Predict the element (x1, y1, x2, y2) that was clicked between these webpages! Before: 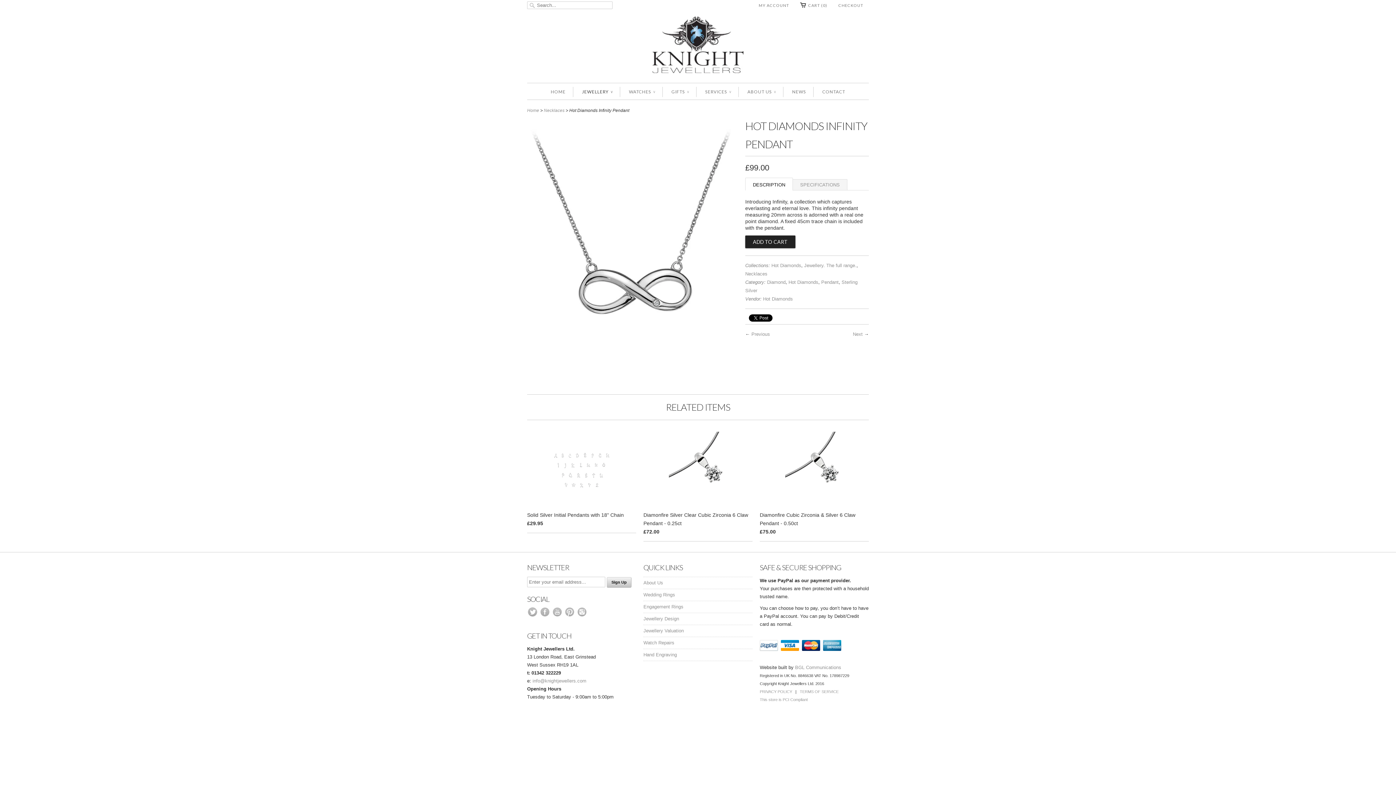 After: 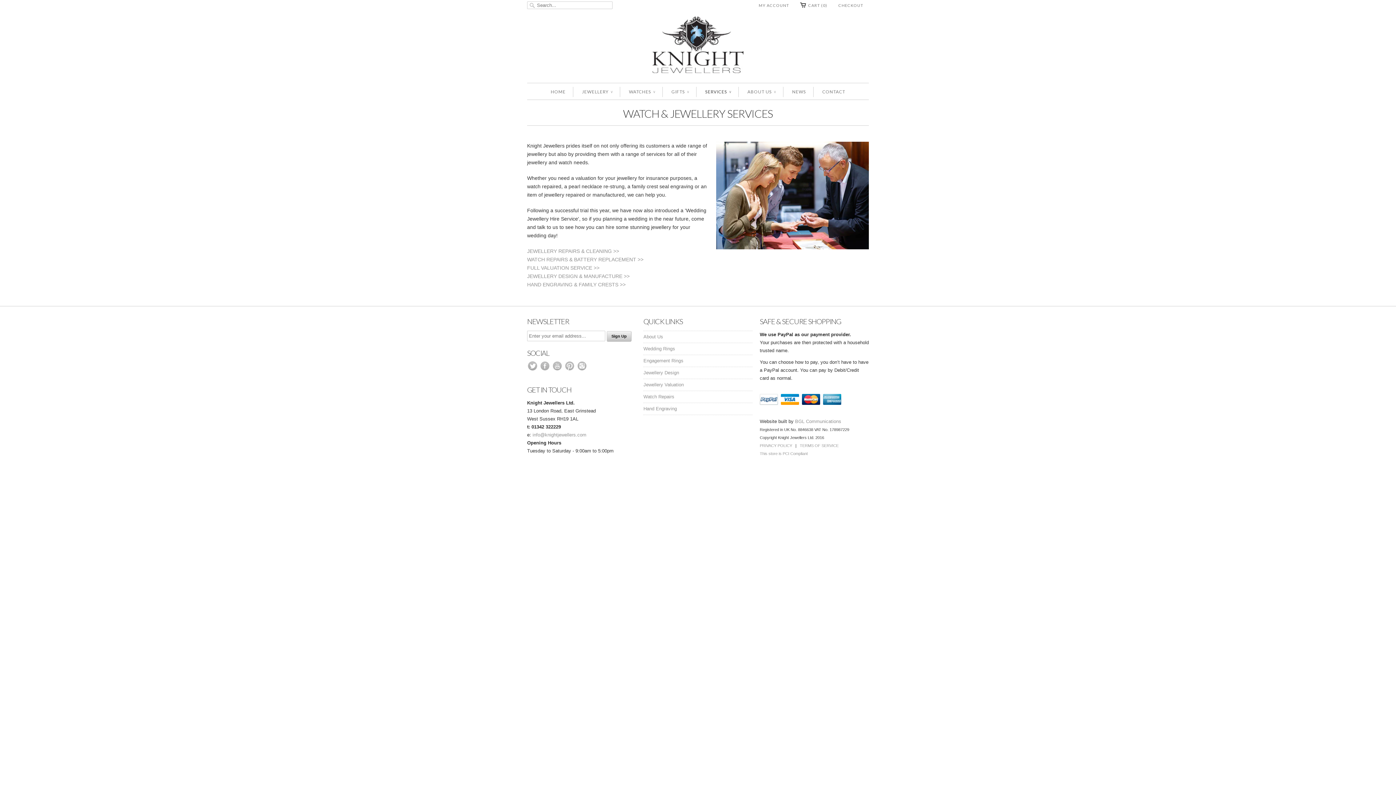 Action: bbox: (705, 86, 731, 97) label: SERVICES ∨